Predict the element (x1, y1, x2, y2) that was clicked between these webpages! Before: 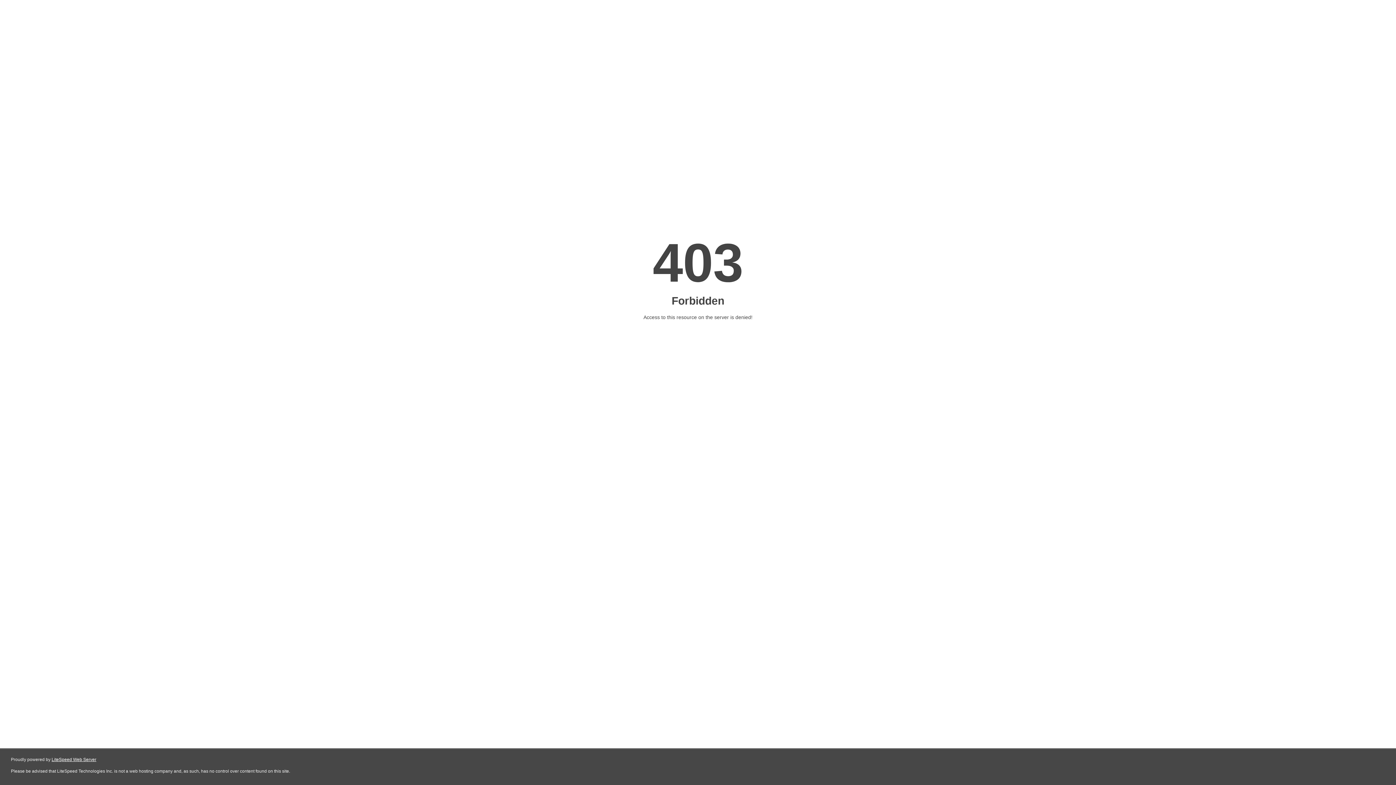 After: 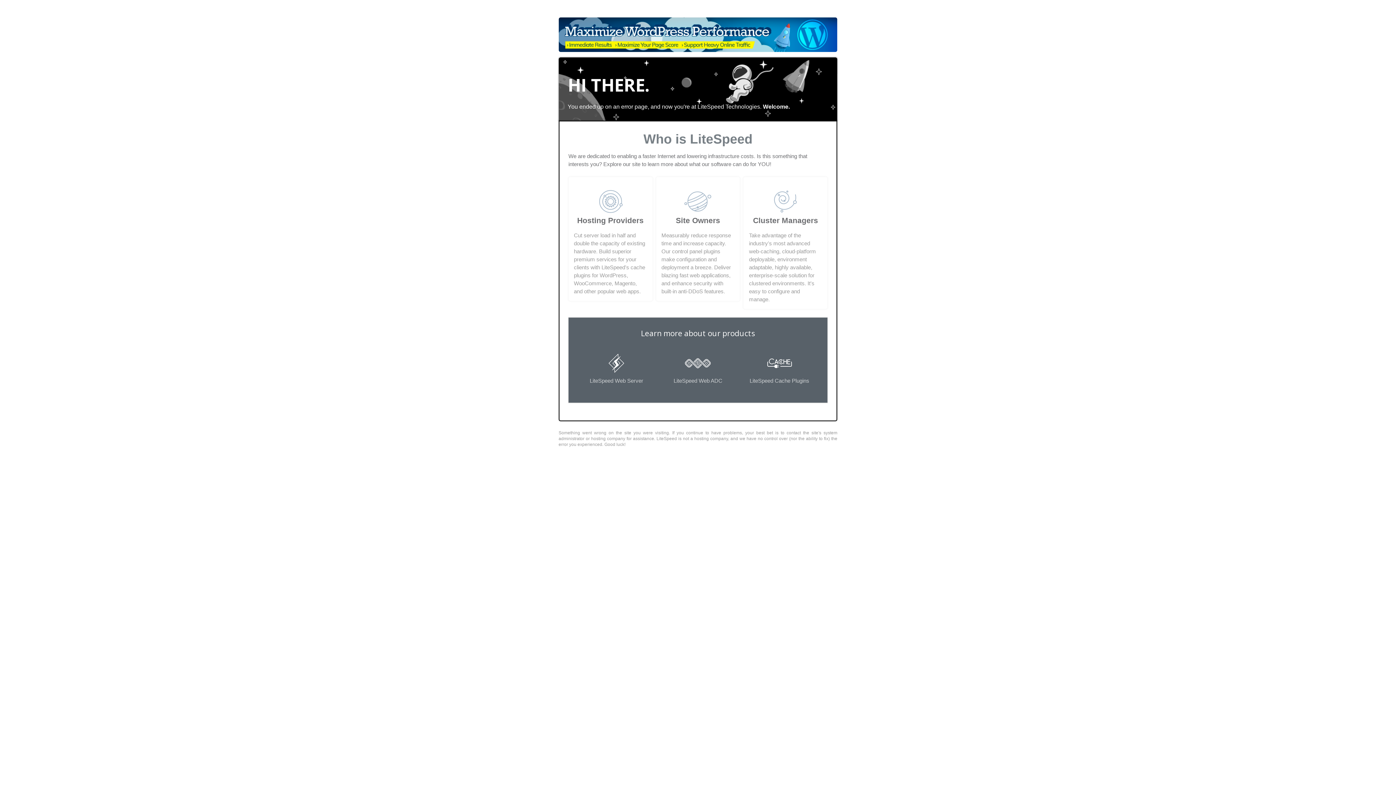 Action: label: LiteSpeed Web Server bbox: (51, 757, 96, 762)